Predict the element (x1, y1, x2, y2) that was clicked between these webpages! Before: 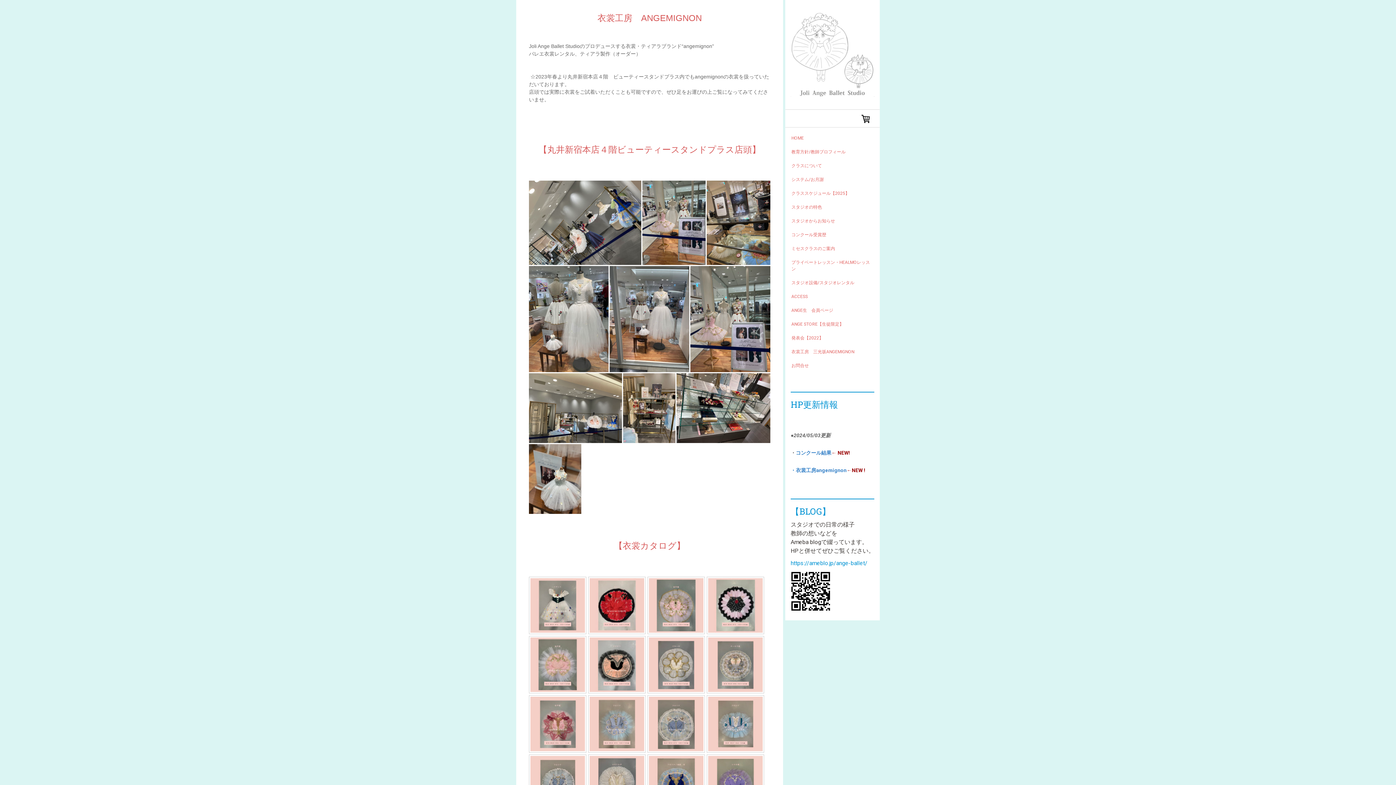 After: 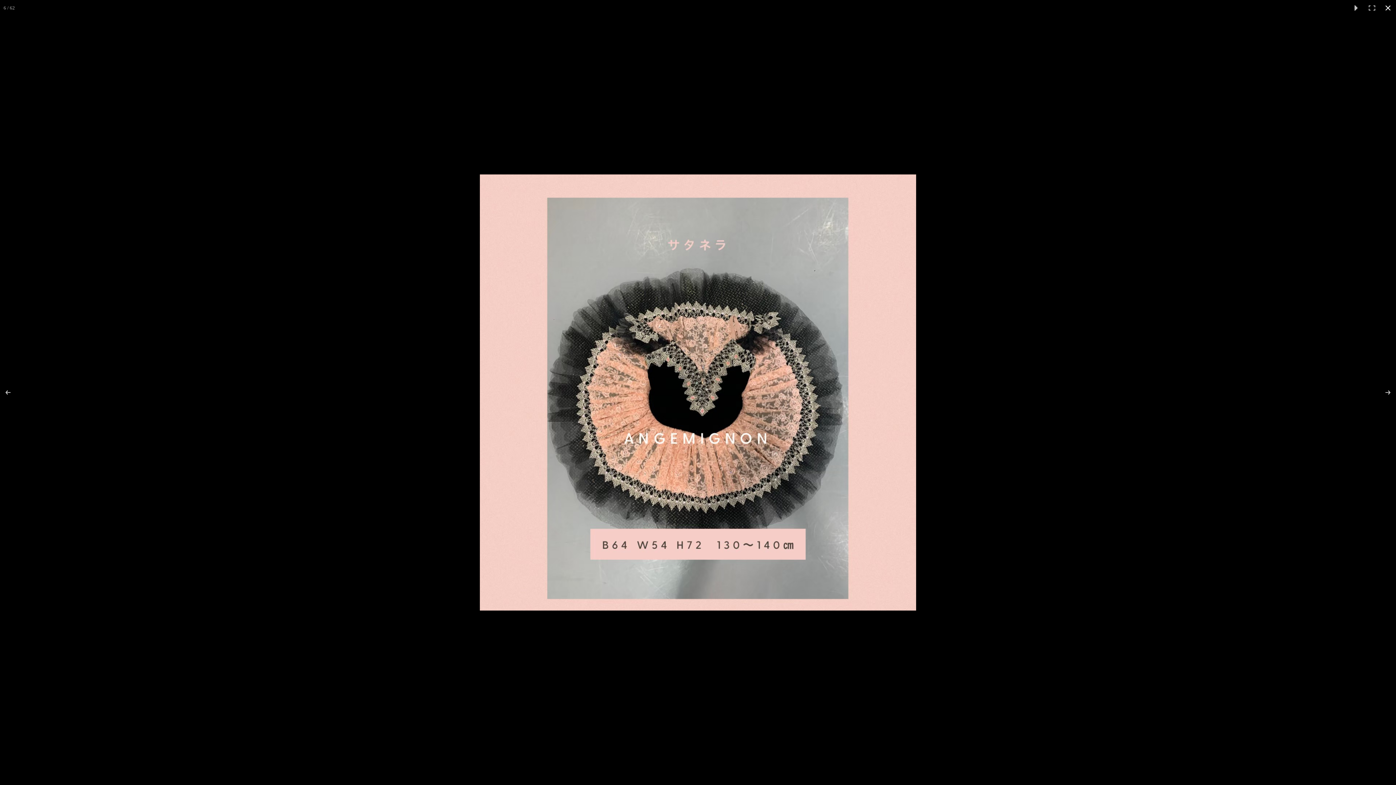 Action: bbox: (588, 636, 645, 693)